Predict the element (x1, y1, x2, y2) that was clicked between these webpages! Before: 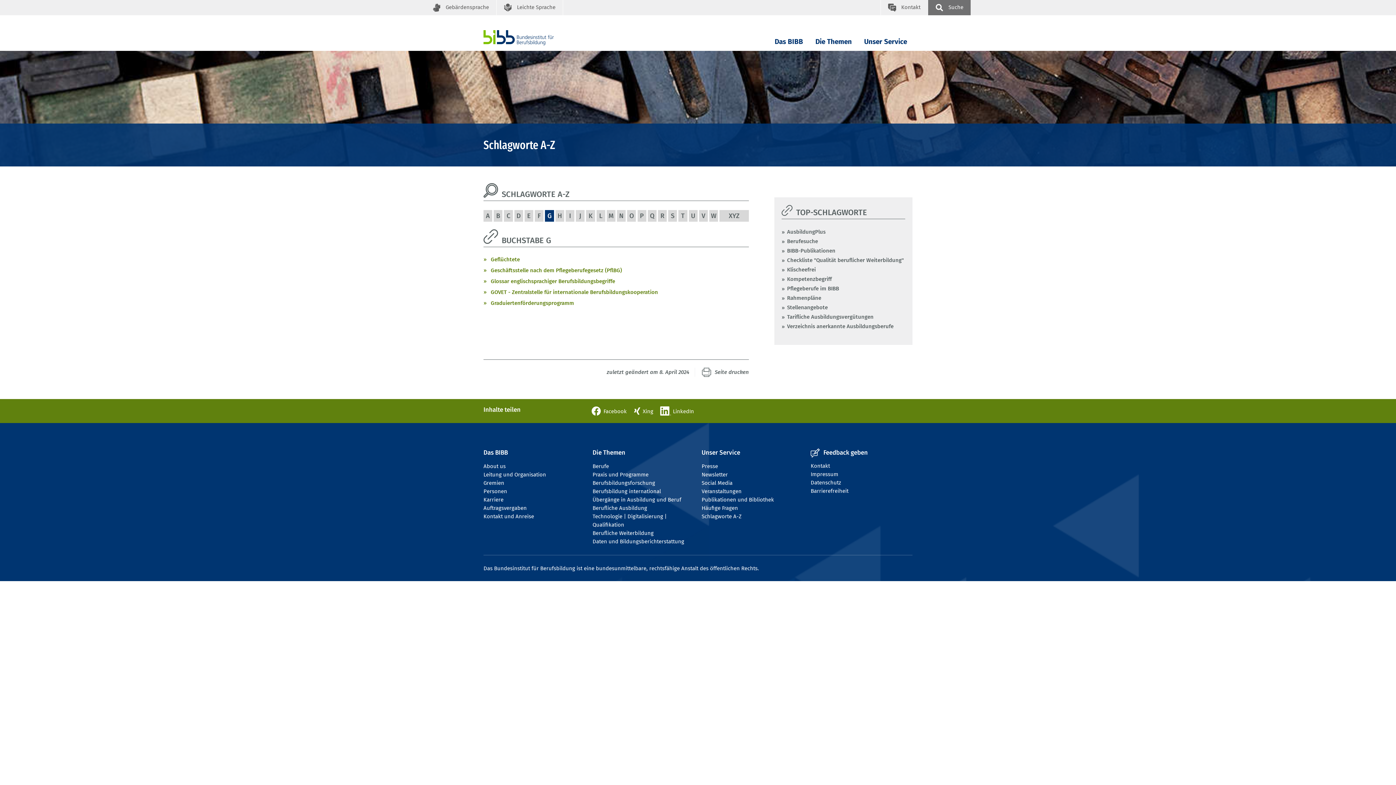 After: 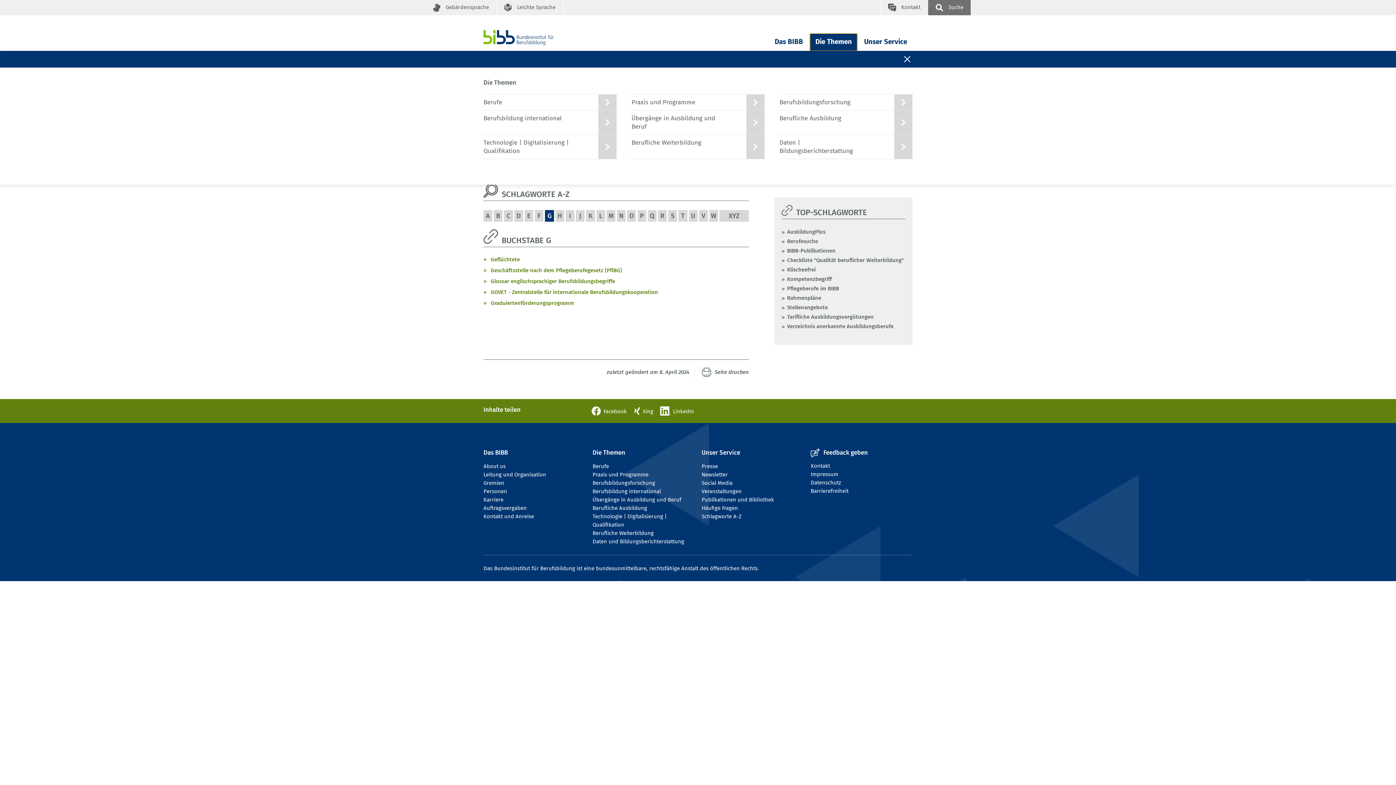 Action: label: Die Themen bbox: (810, 33, 857, 50)